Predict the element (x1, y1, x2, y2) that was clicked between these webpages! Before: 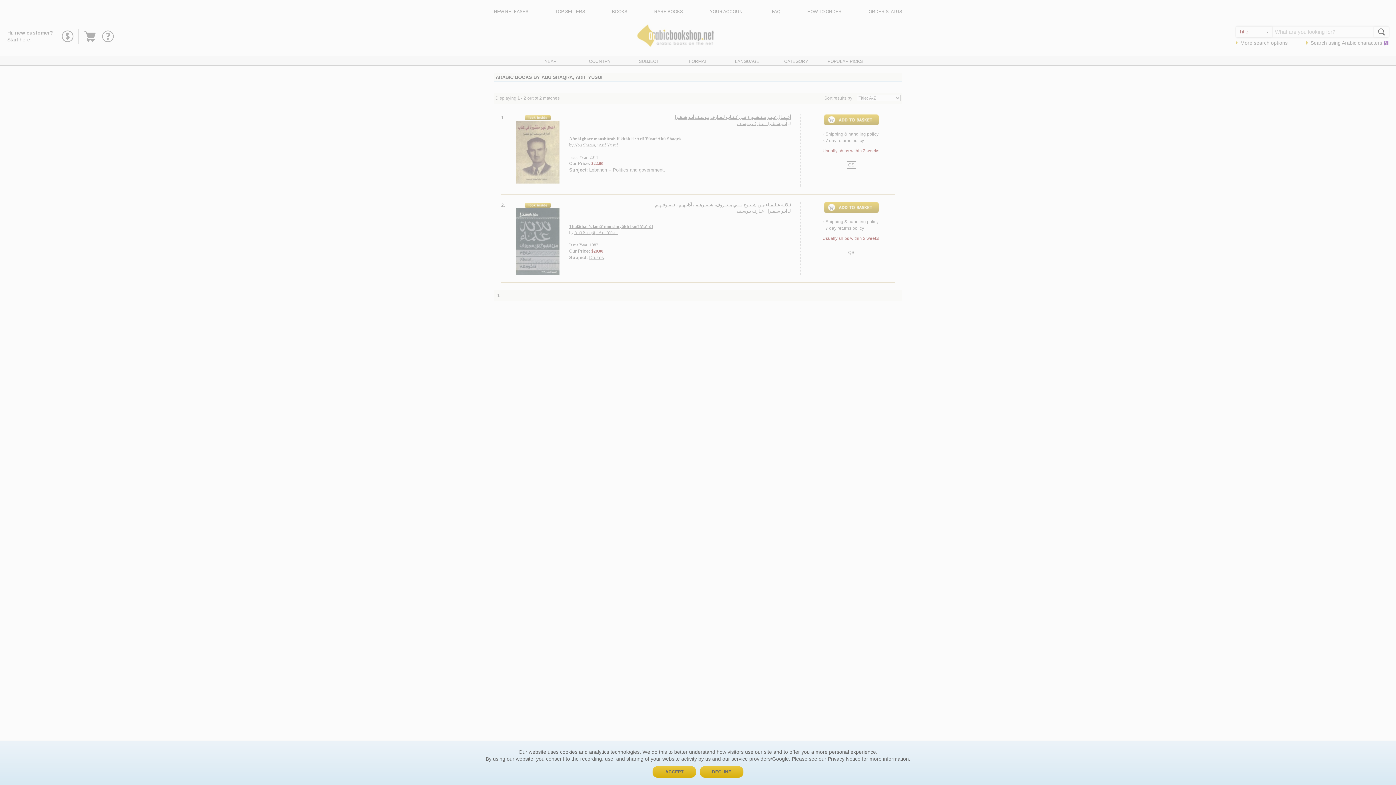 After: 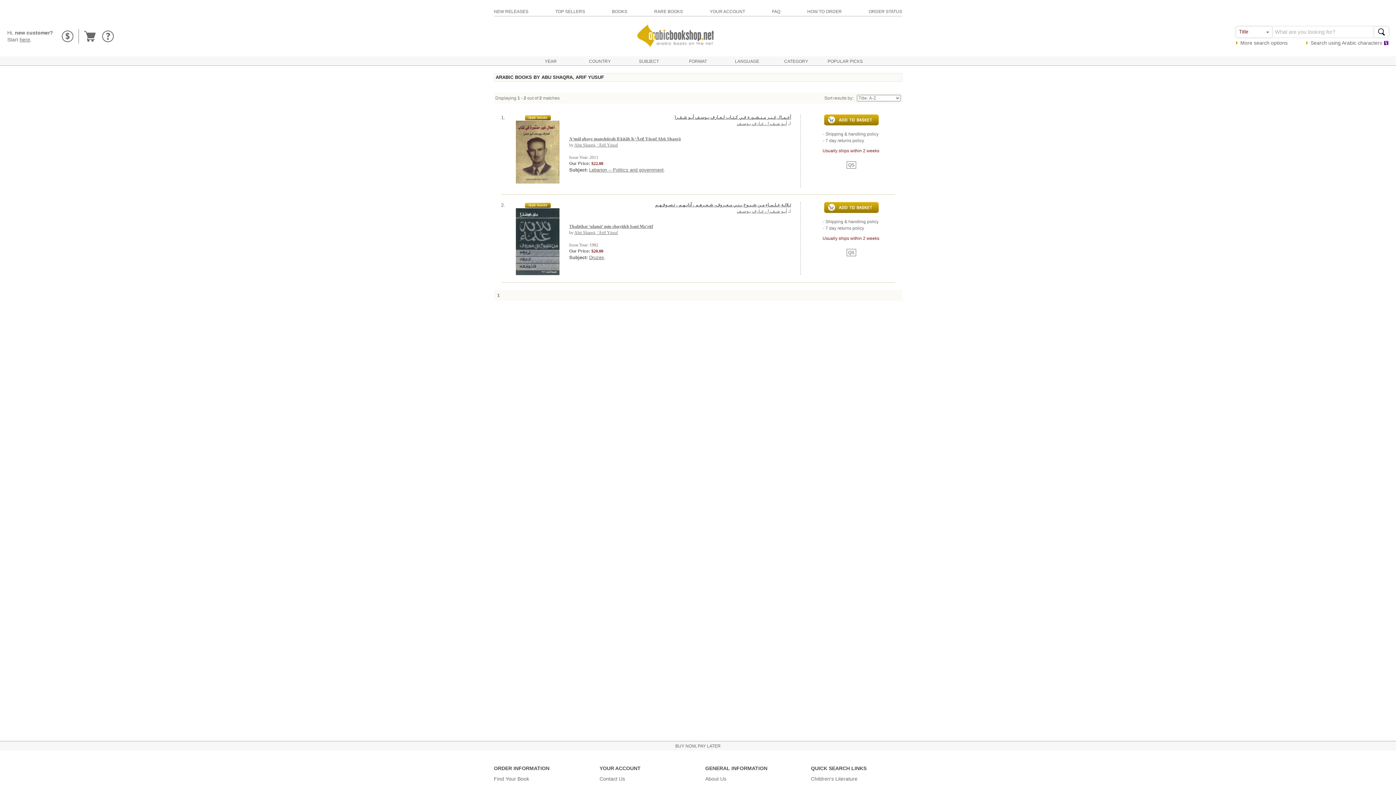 Action: label: DECLINE bbox: (700, 766, 743, 778)